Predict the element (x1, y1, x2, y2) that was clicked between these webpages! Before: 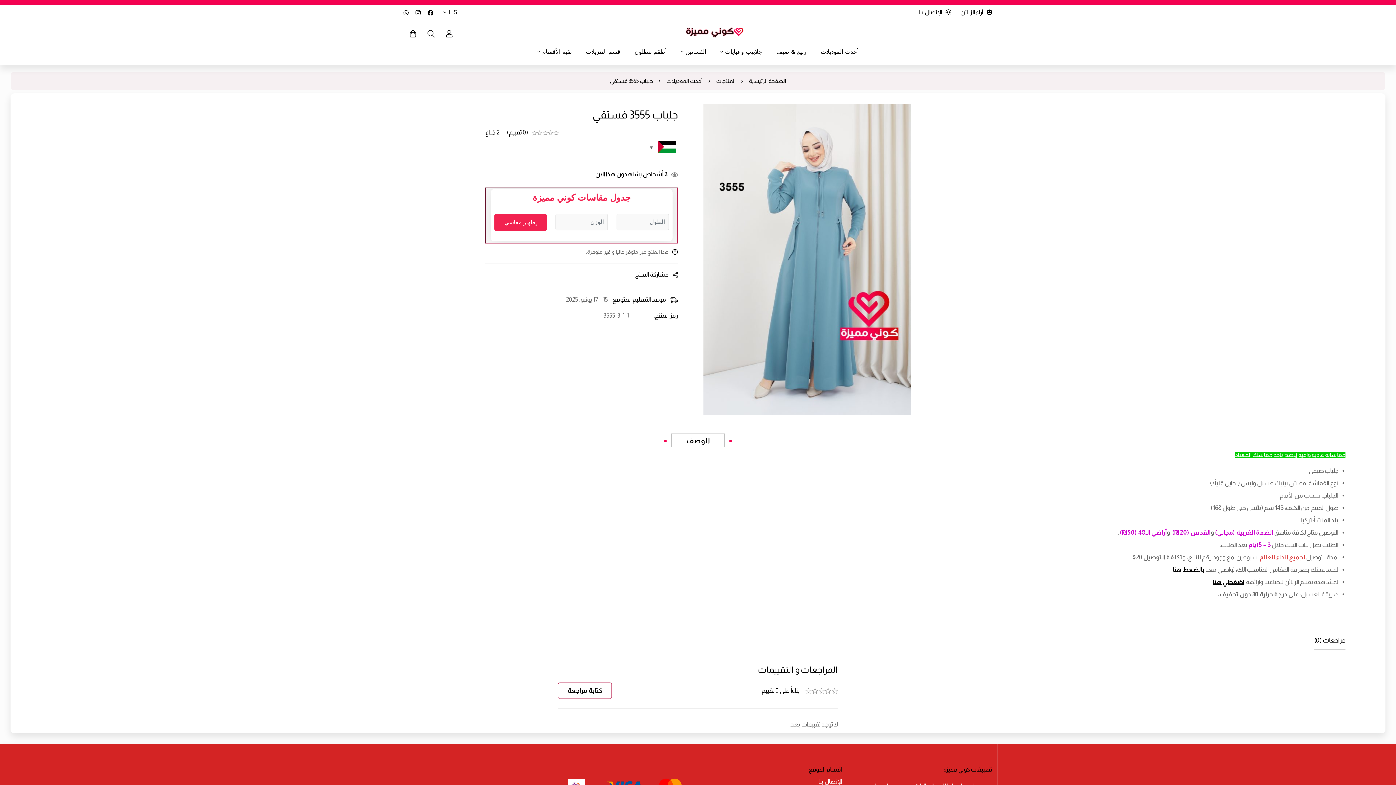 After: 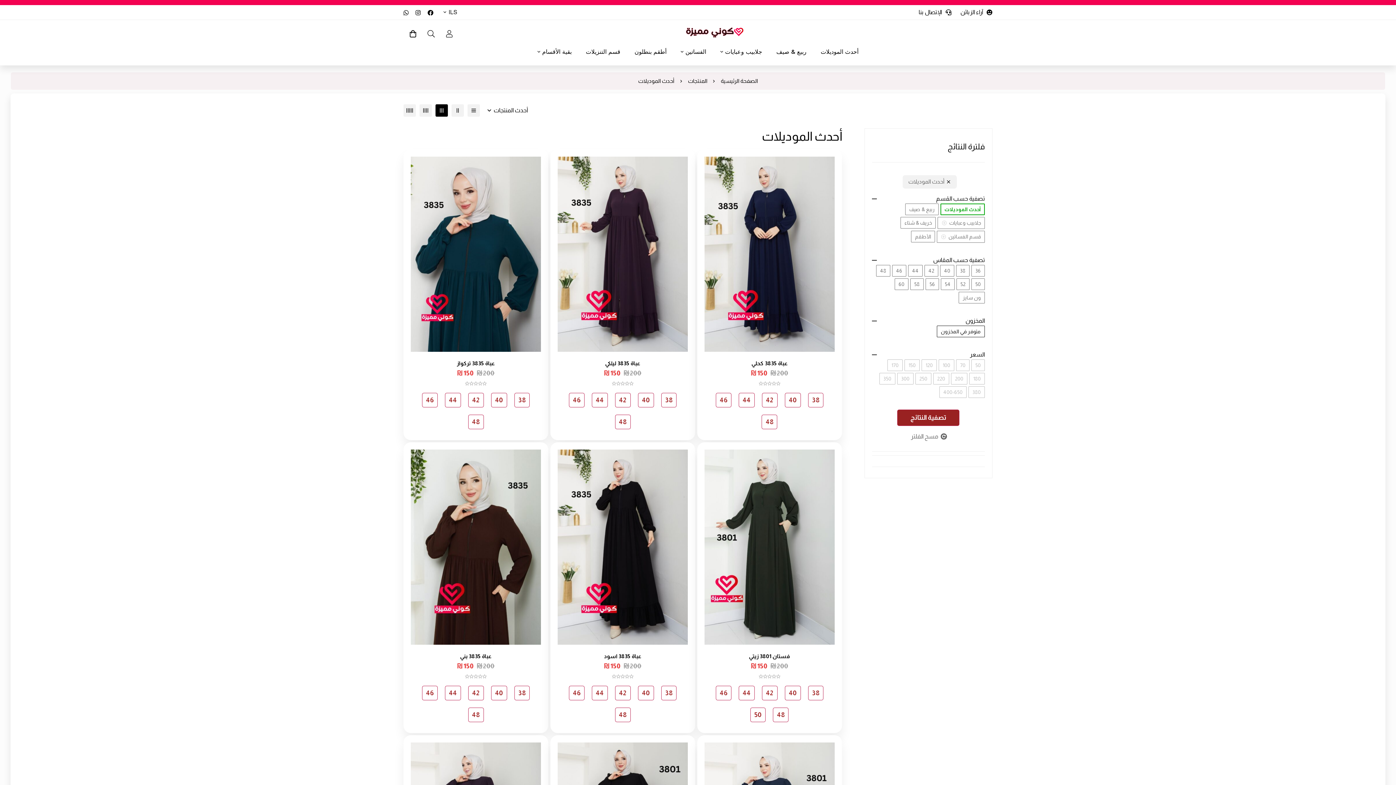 Action: bbox: (814, 42, 865, 65) label: أحدث الموديلات